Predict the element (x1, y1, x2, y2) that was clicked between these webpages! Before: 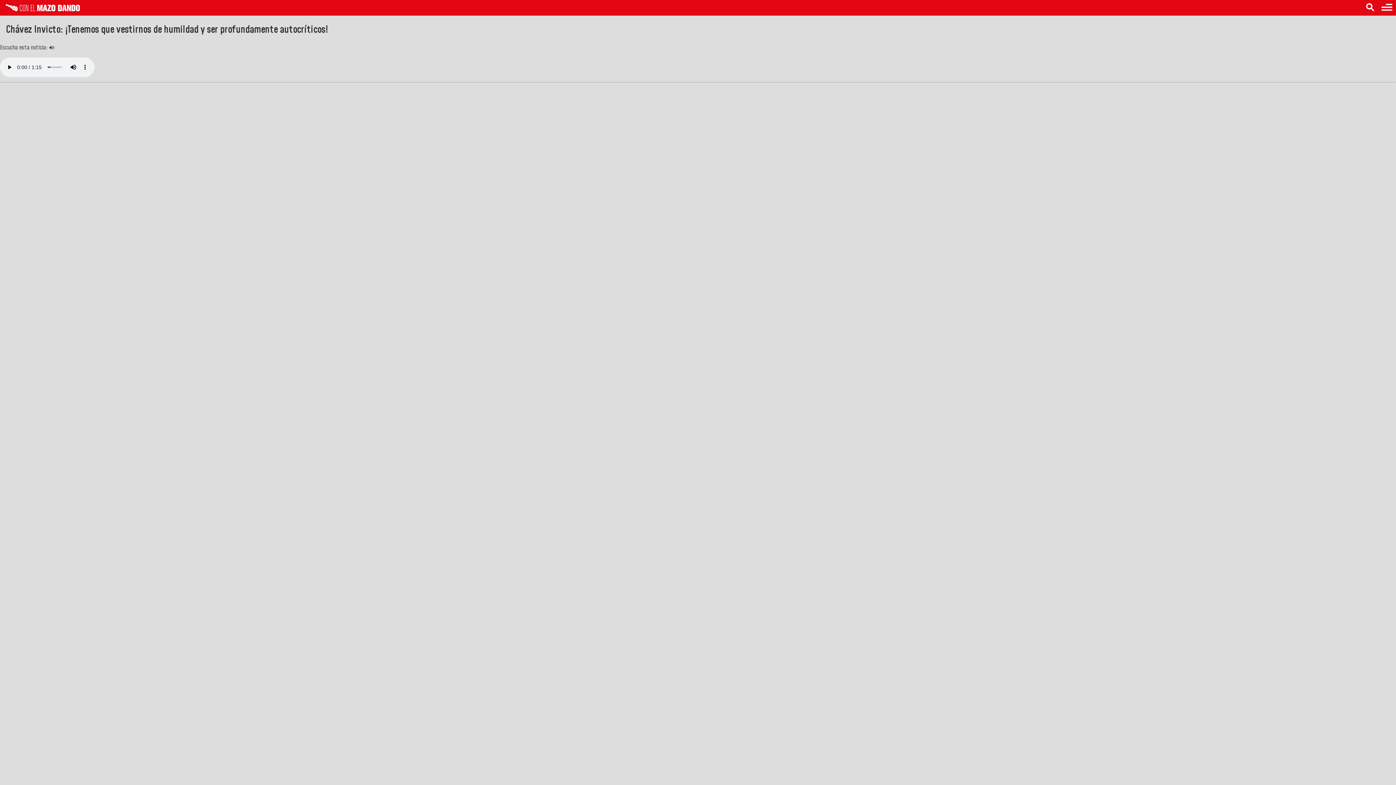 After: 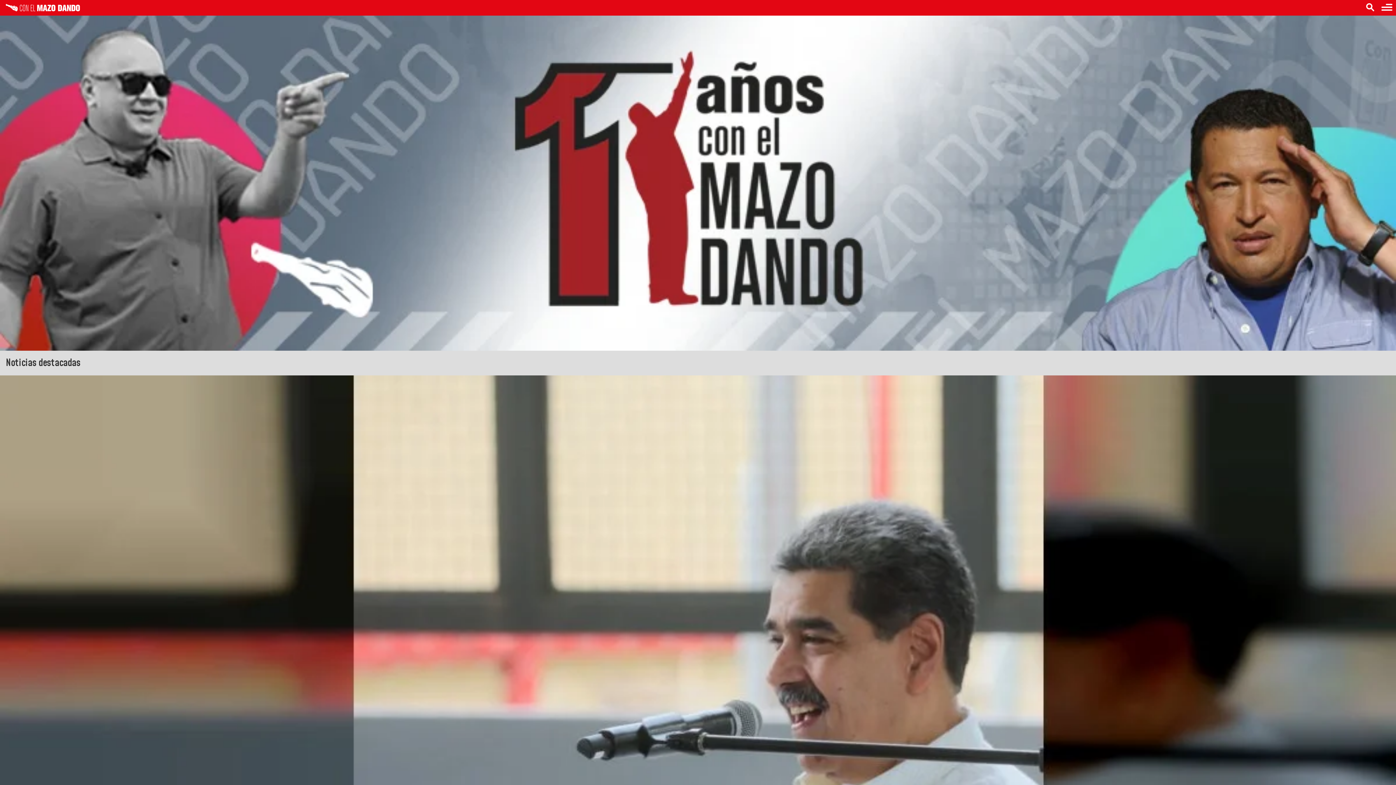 Action: bbox: (0, 5, 80, 13)